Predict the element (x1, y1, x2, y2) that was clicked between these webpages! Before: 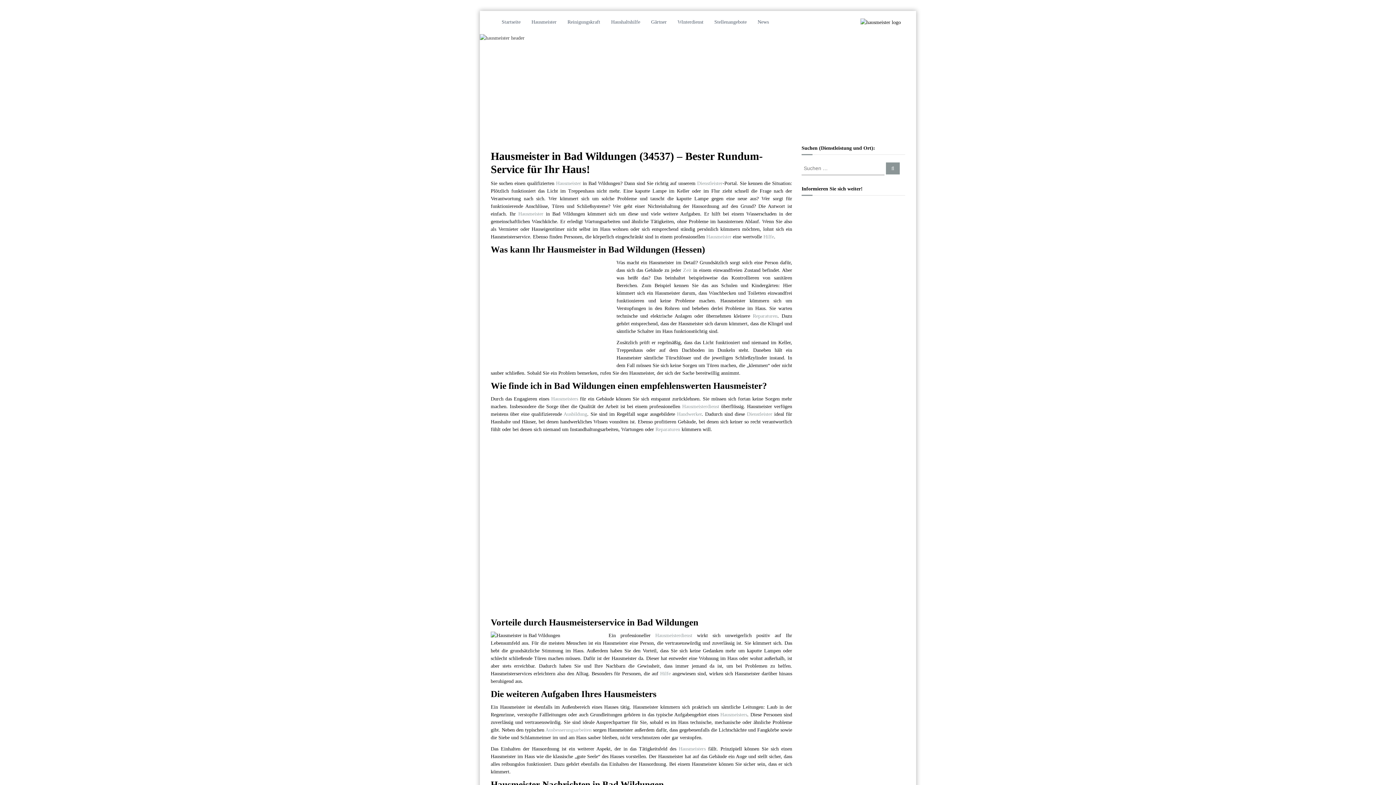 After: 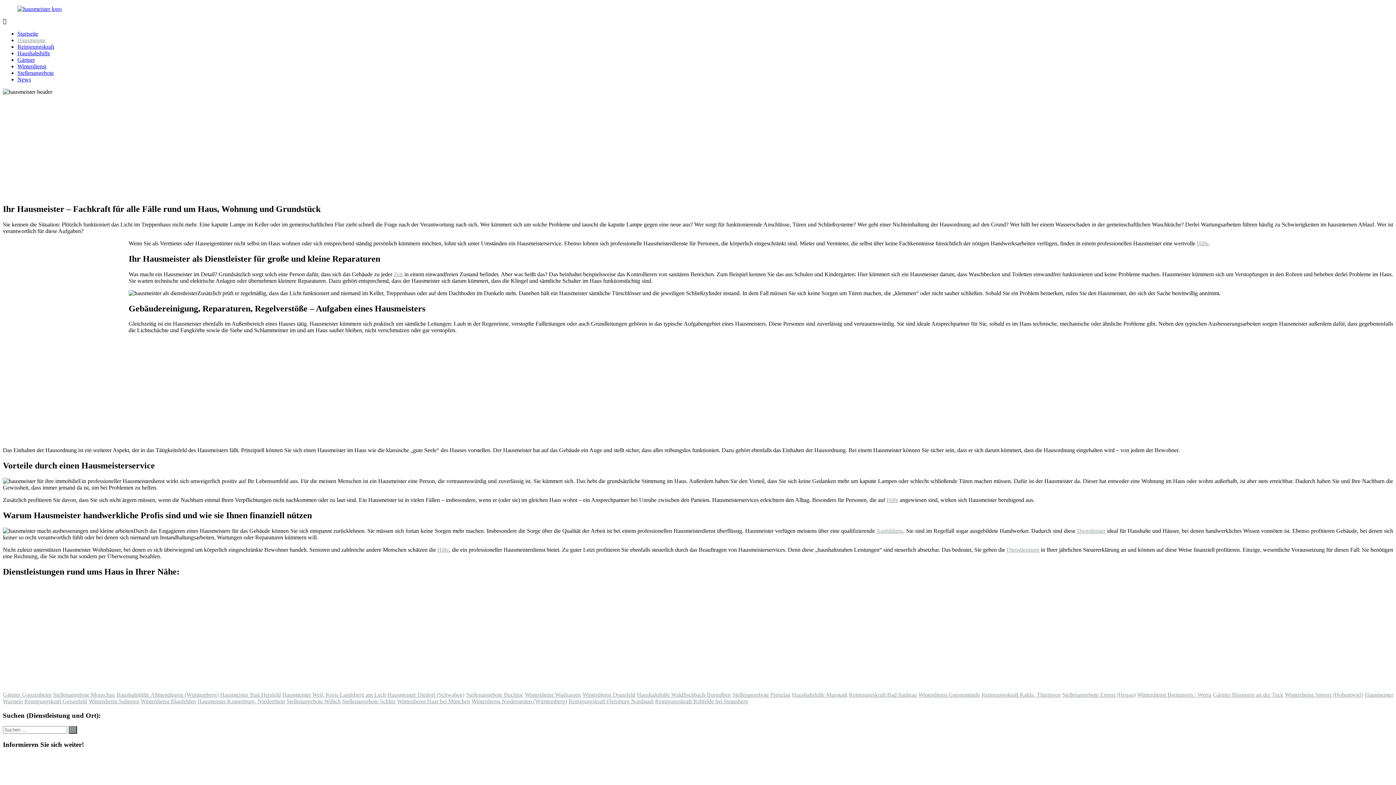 Action: label: Hausmeister bbox: (531, 19, 556, 24)